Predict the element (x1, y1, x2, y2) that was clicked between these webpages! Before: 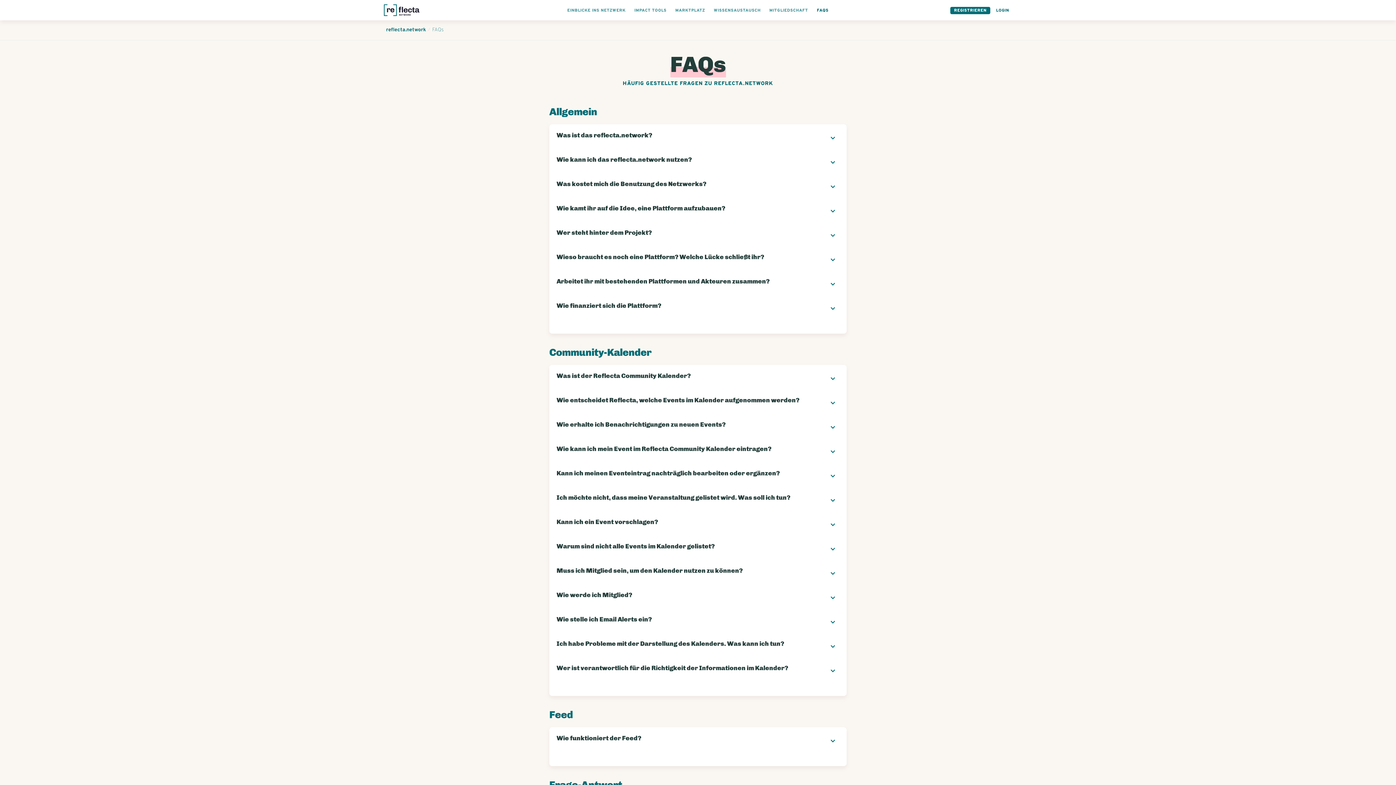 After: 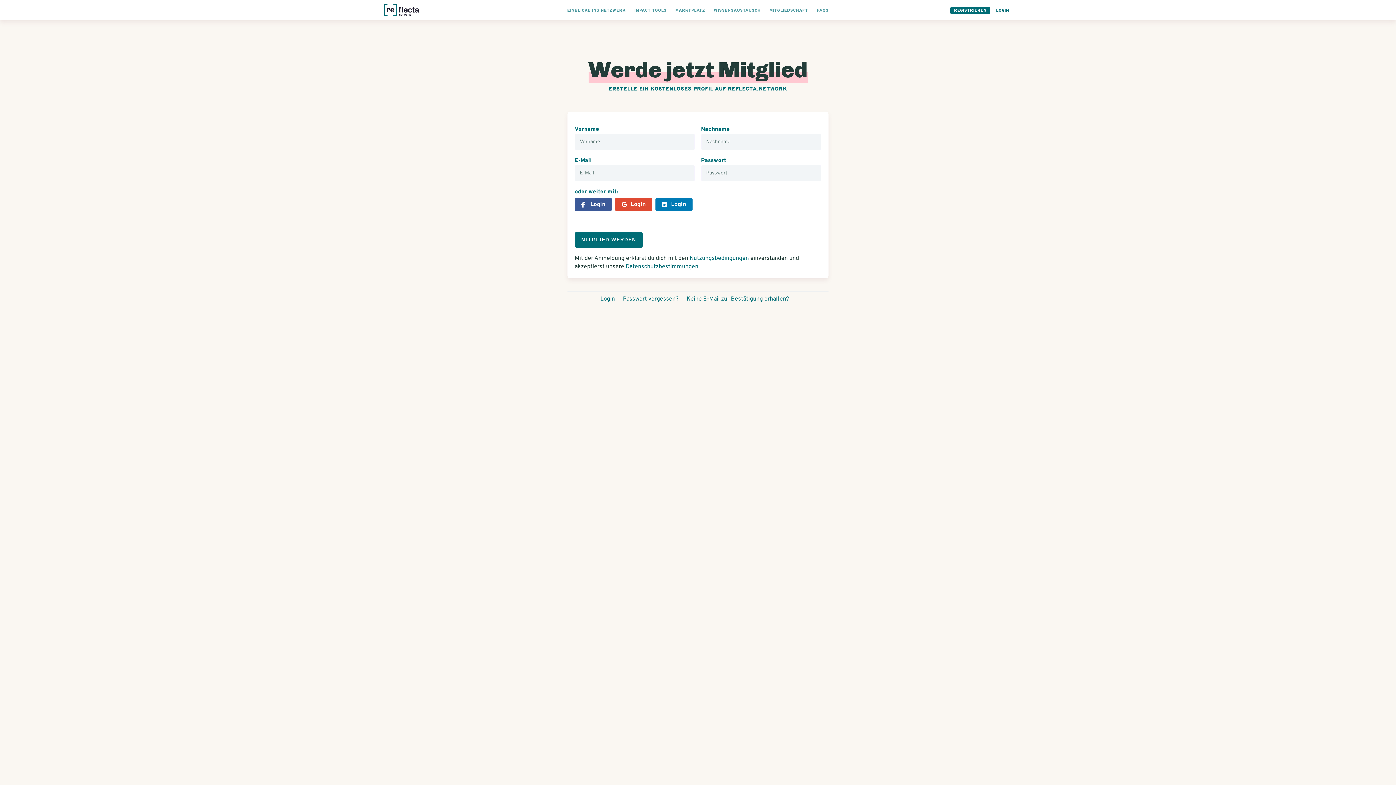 Action: bbox: (950, 6, 990, 14) label: REGISTRIEREN